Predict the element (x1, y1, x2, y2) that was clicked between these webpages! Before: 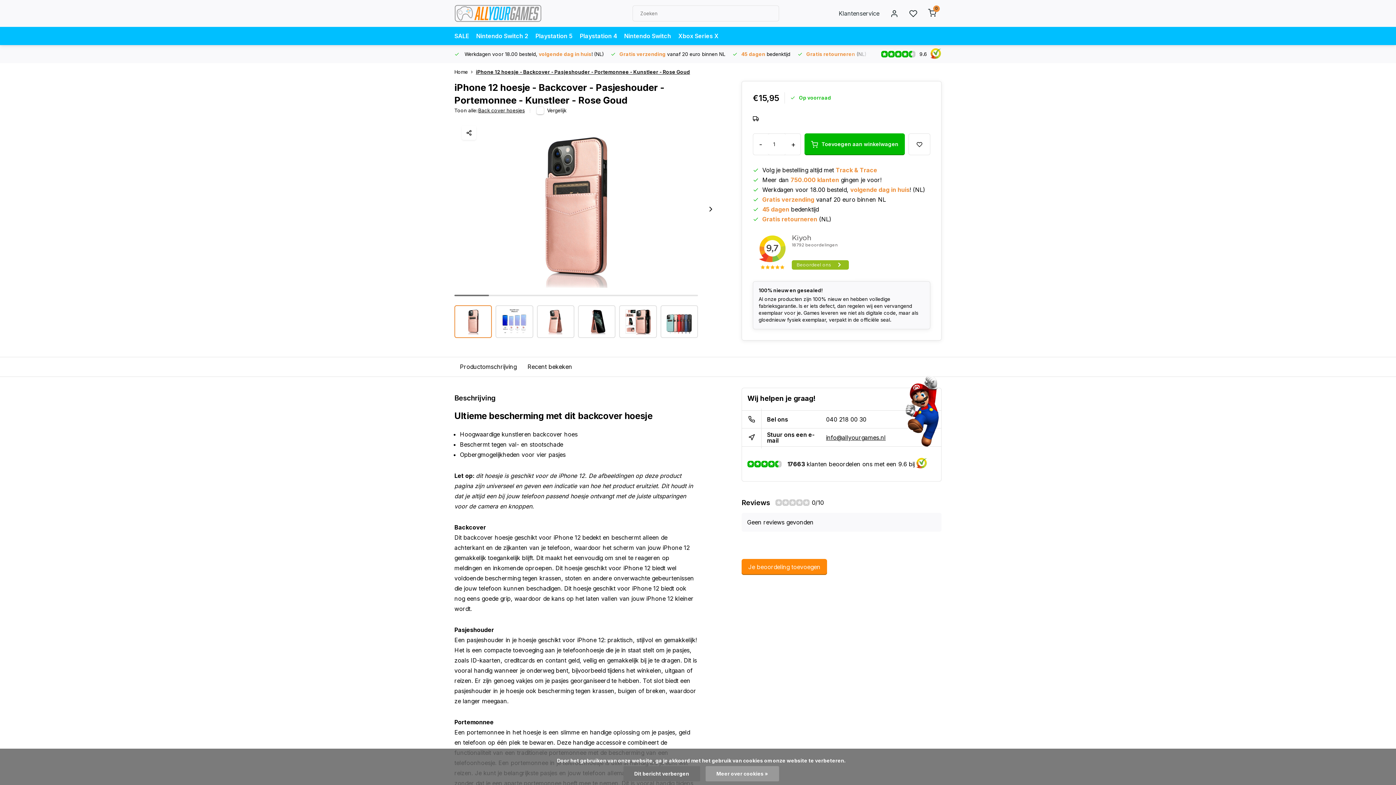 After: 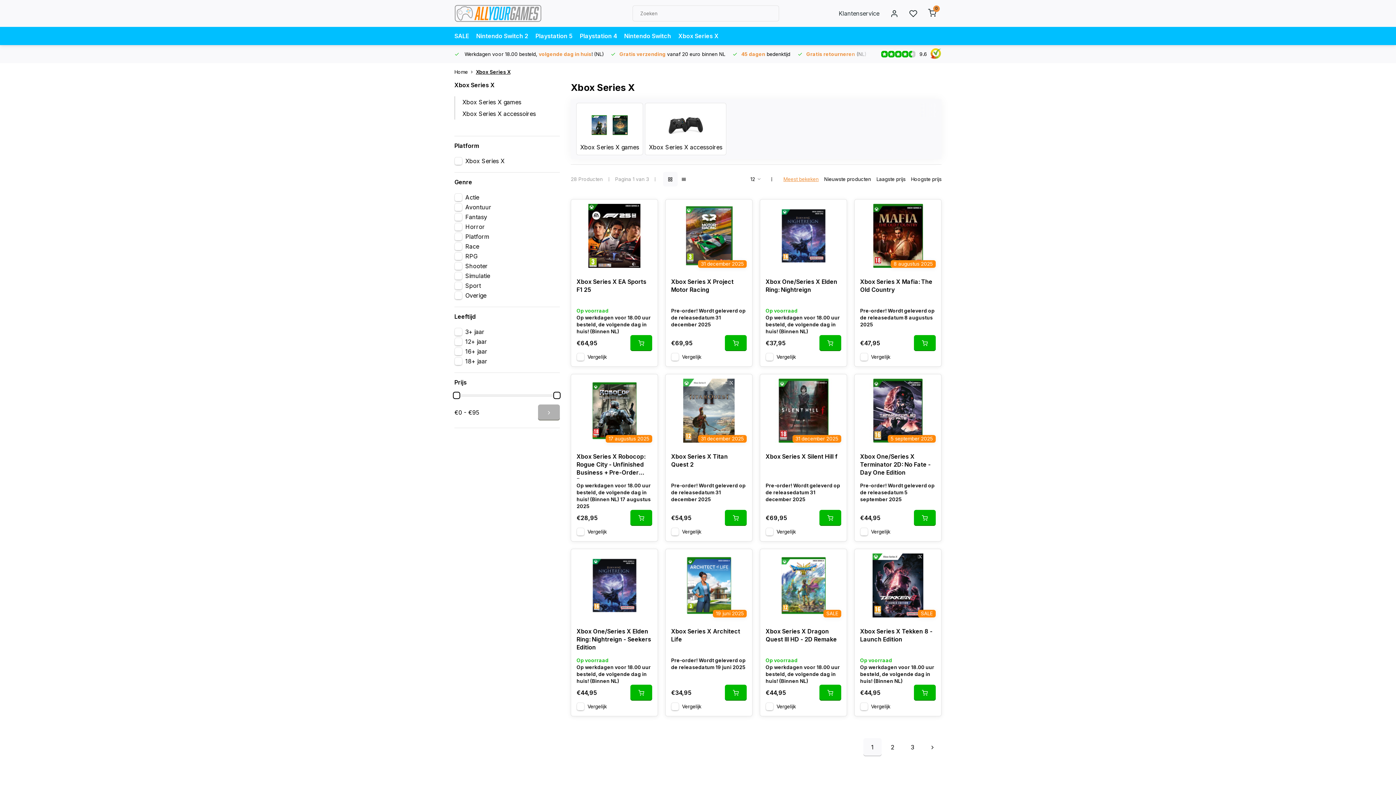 Action: label: Xbox Series X bbox: (678, 26, 718, 45)